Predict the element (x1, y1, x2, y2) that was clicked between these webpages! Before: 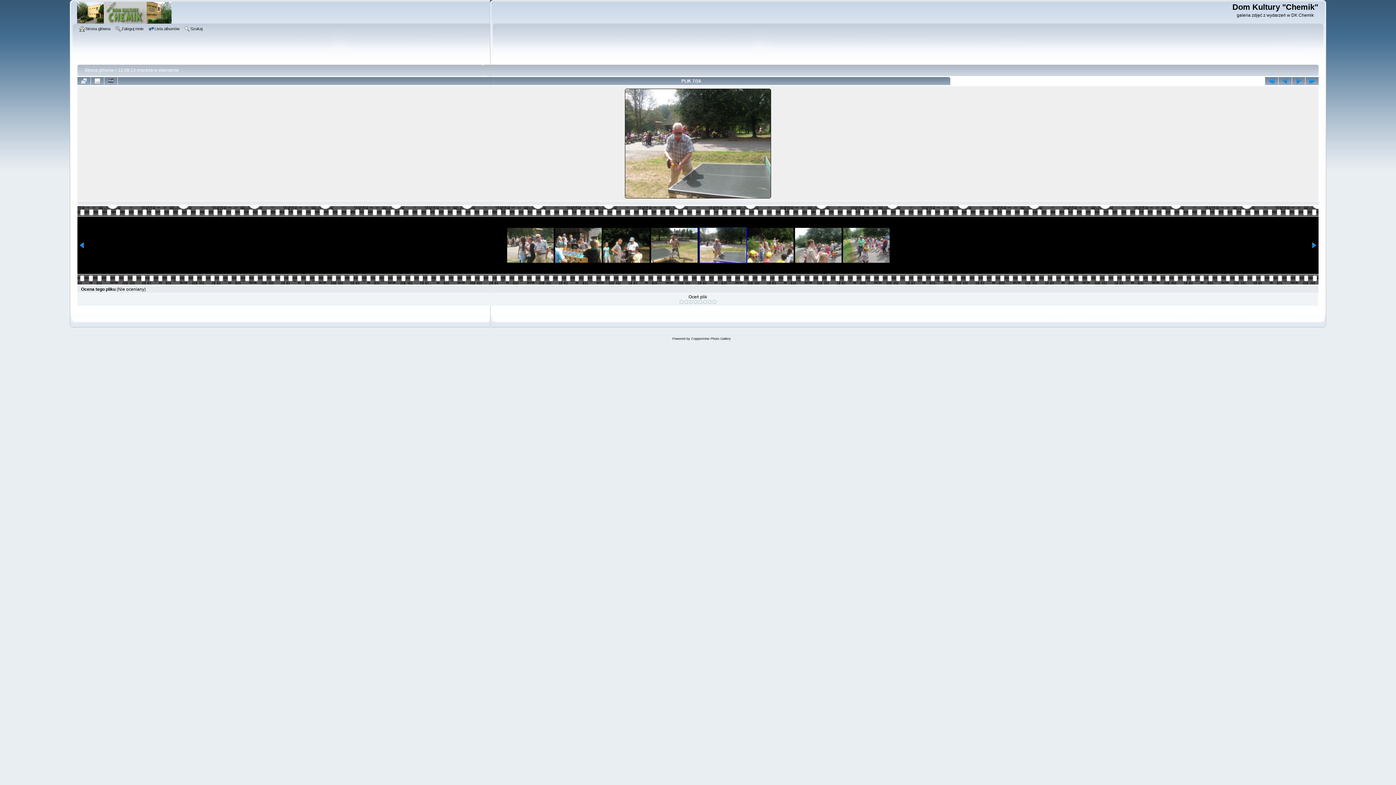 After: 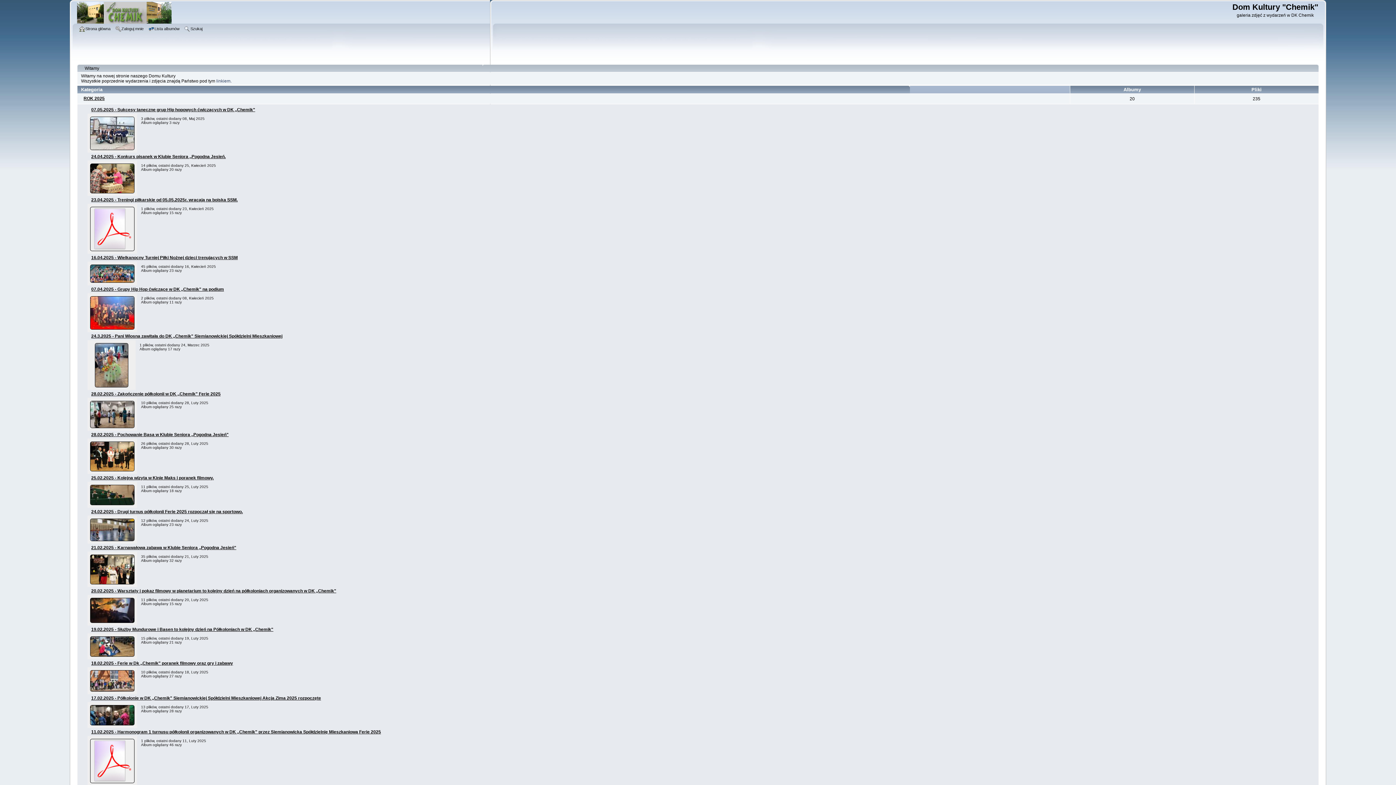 Action: bbox: (79, 25, 112, 33) label: Strona główna